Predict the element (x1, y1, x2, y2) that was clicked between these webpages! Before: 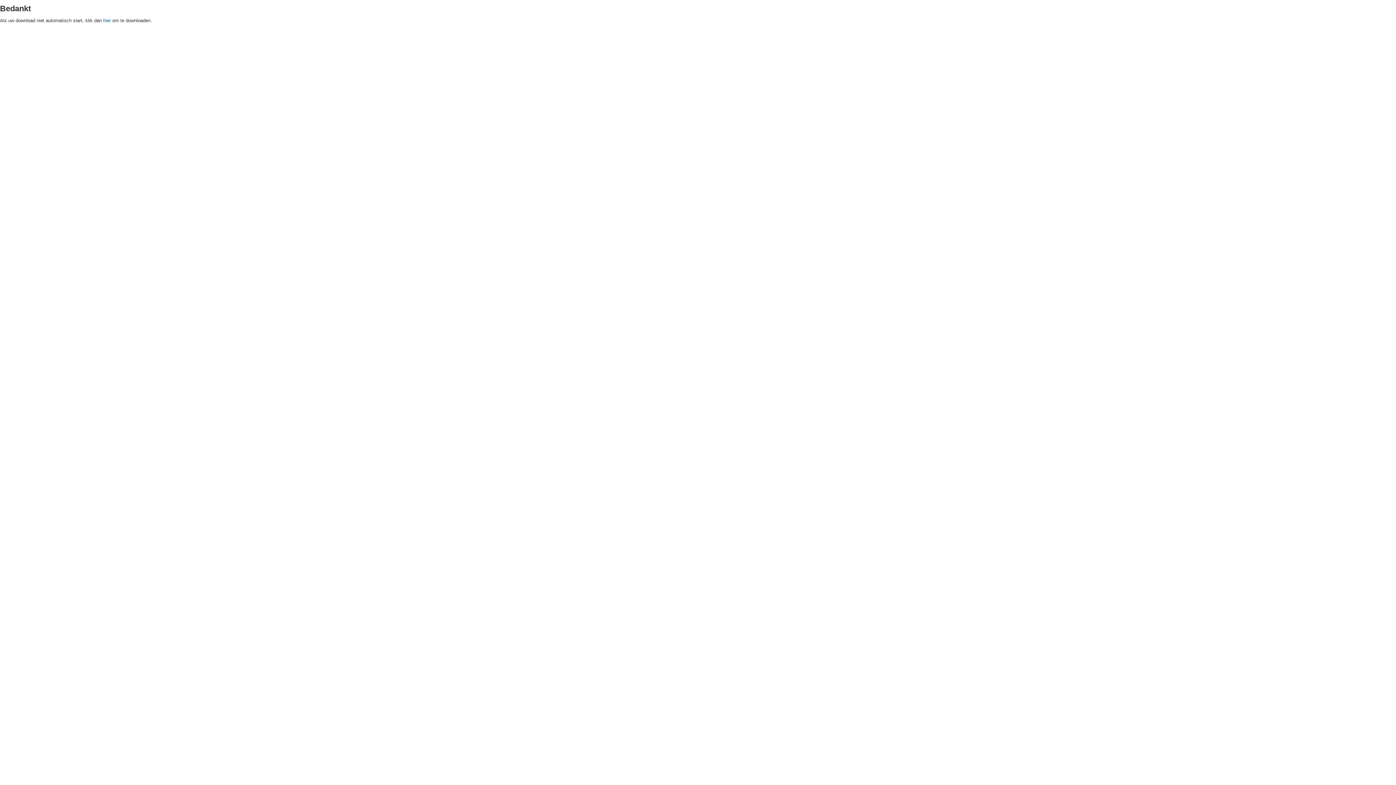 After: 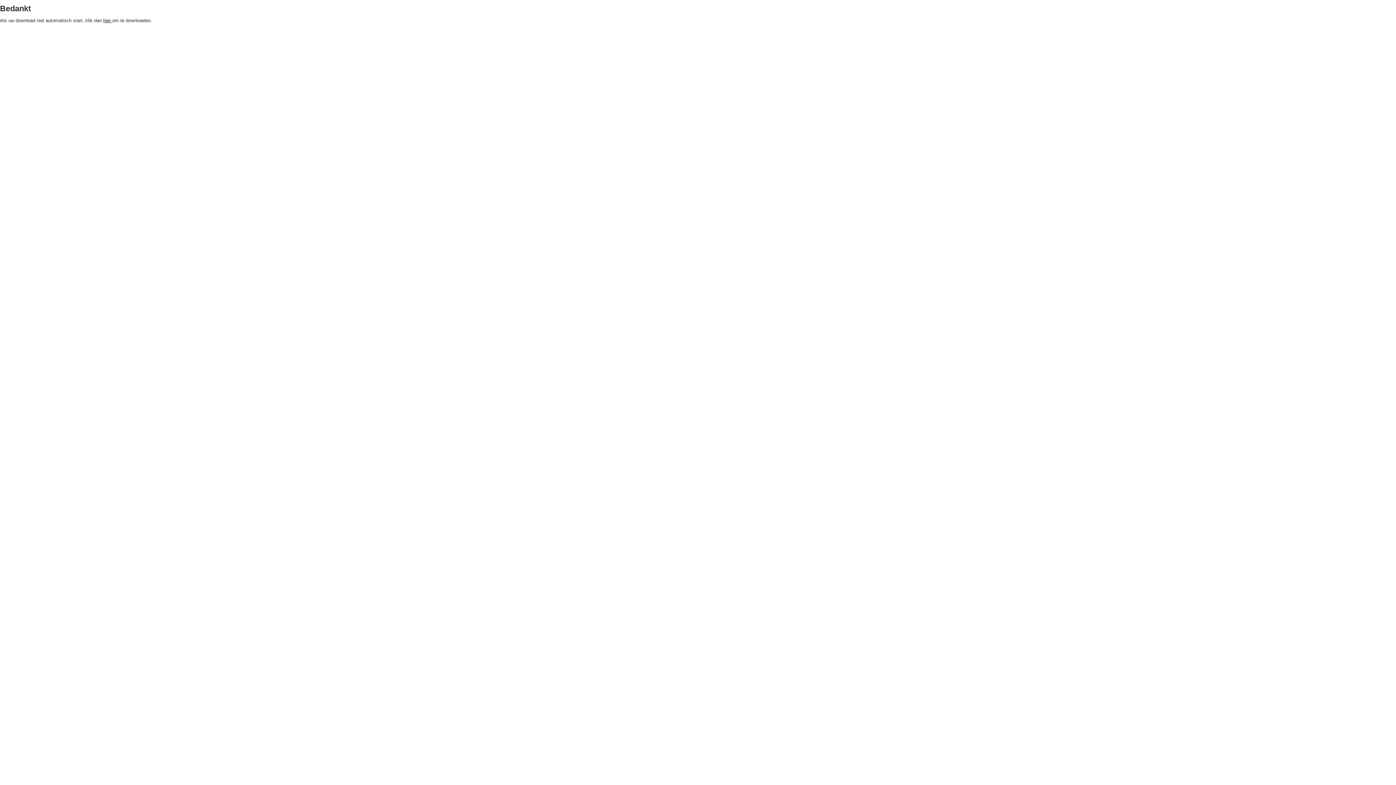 Action: label: hier  bbox: (103, 17, 112, 23)